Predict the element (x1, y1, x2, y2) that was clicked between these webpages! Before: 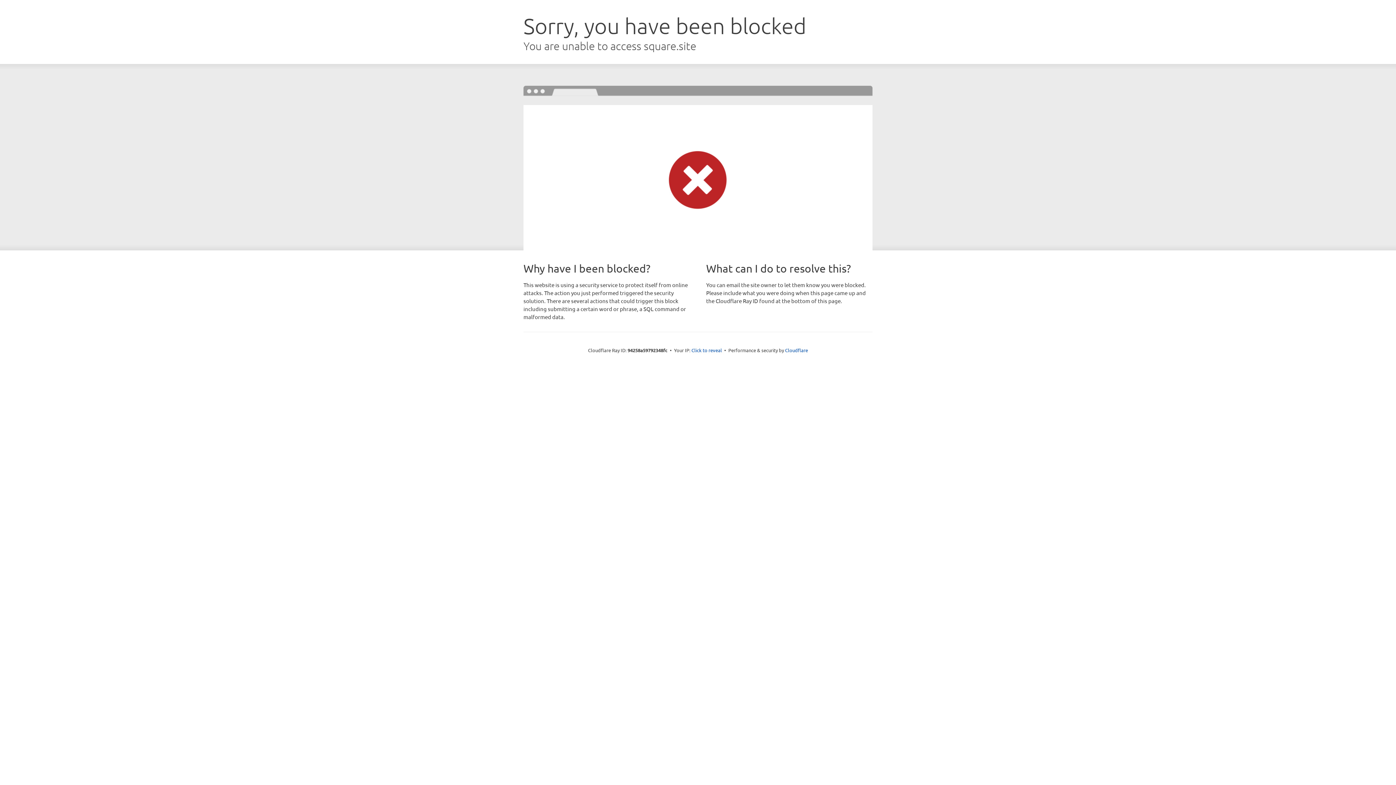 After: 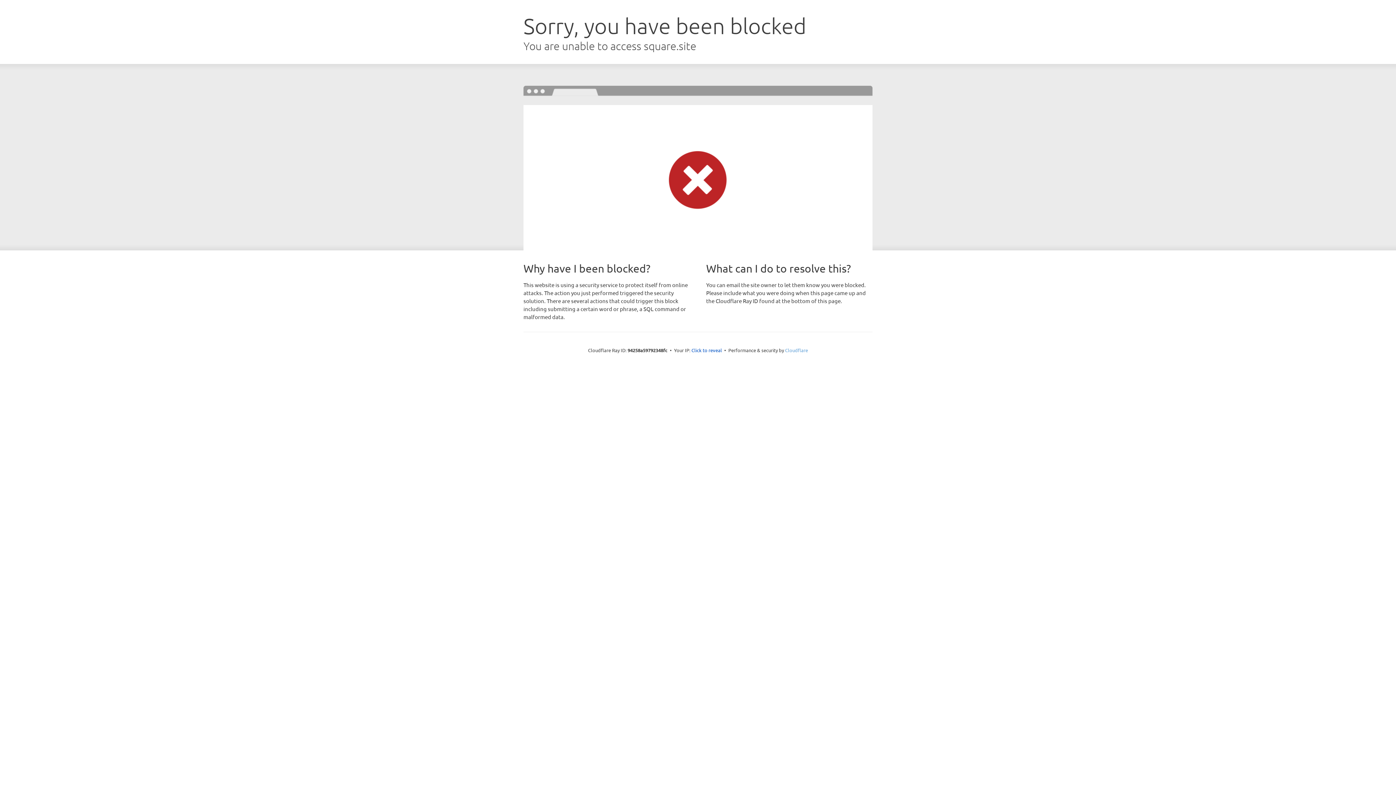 Action: bbox: (785, 347, 808, 353) label: Cloudflare